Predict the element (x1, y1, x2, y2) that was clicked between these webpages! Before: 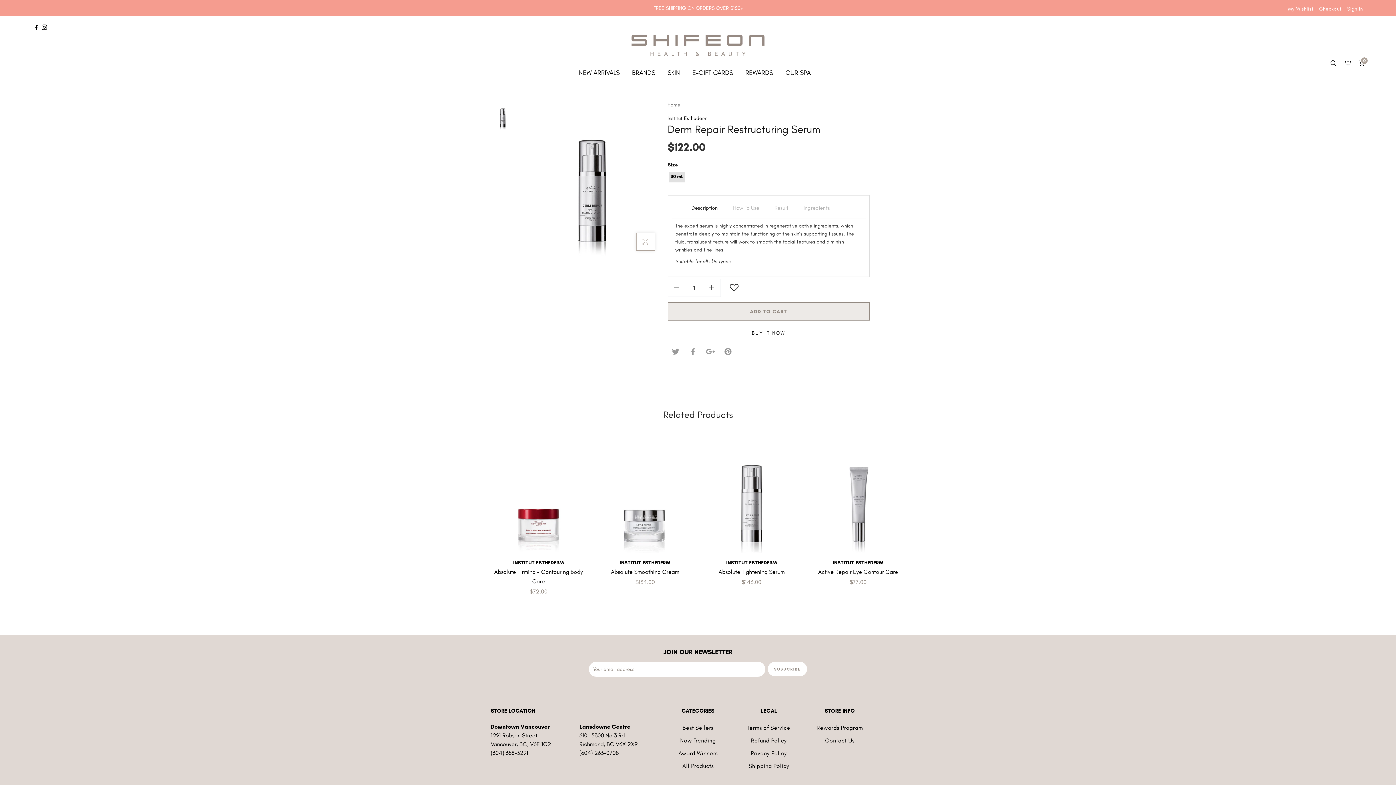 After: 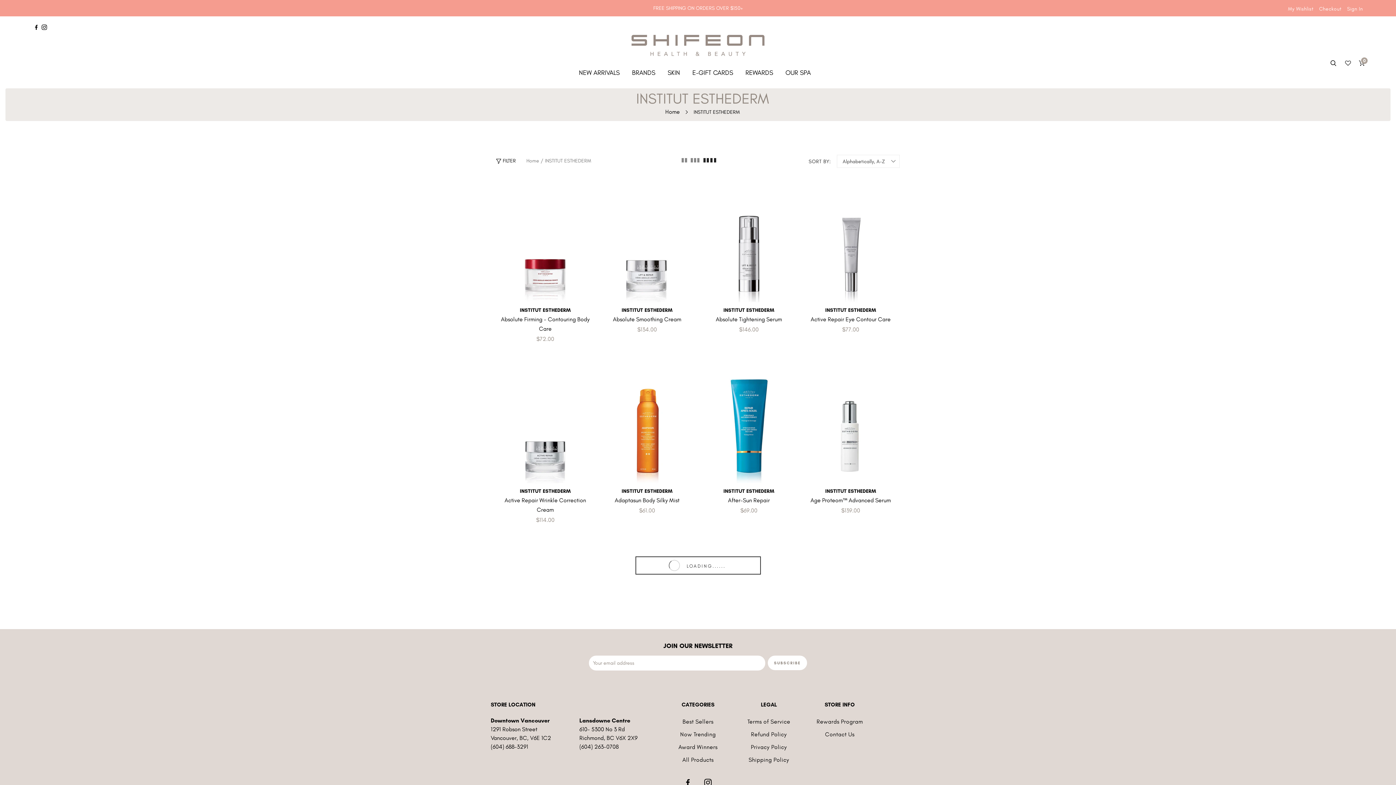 Action: label: INSTITUT ESTHEDERM bbox: (726, 560, 777, 566)